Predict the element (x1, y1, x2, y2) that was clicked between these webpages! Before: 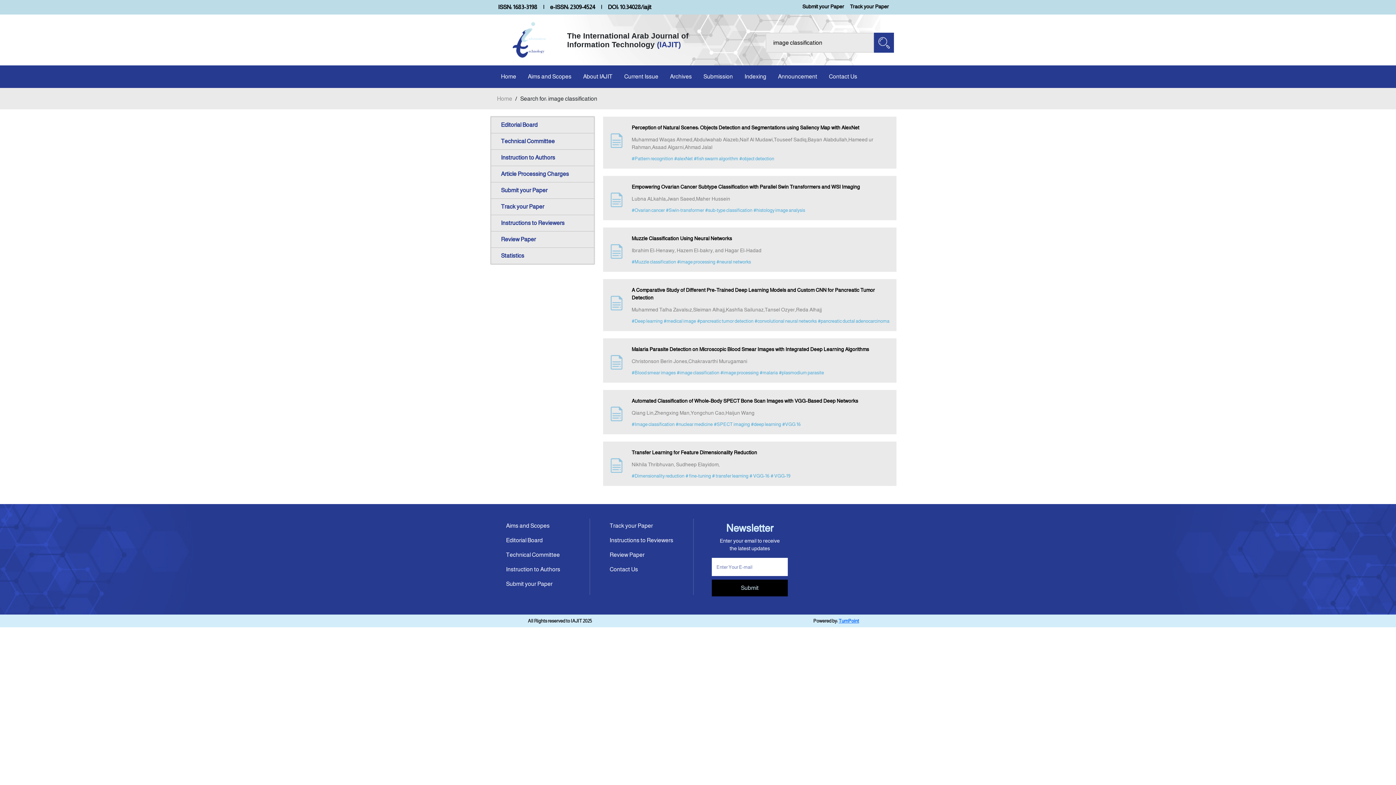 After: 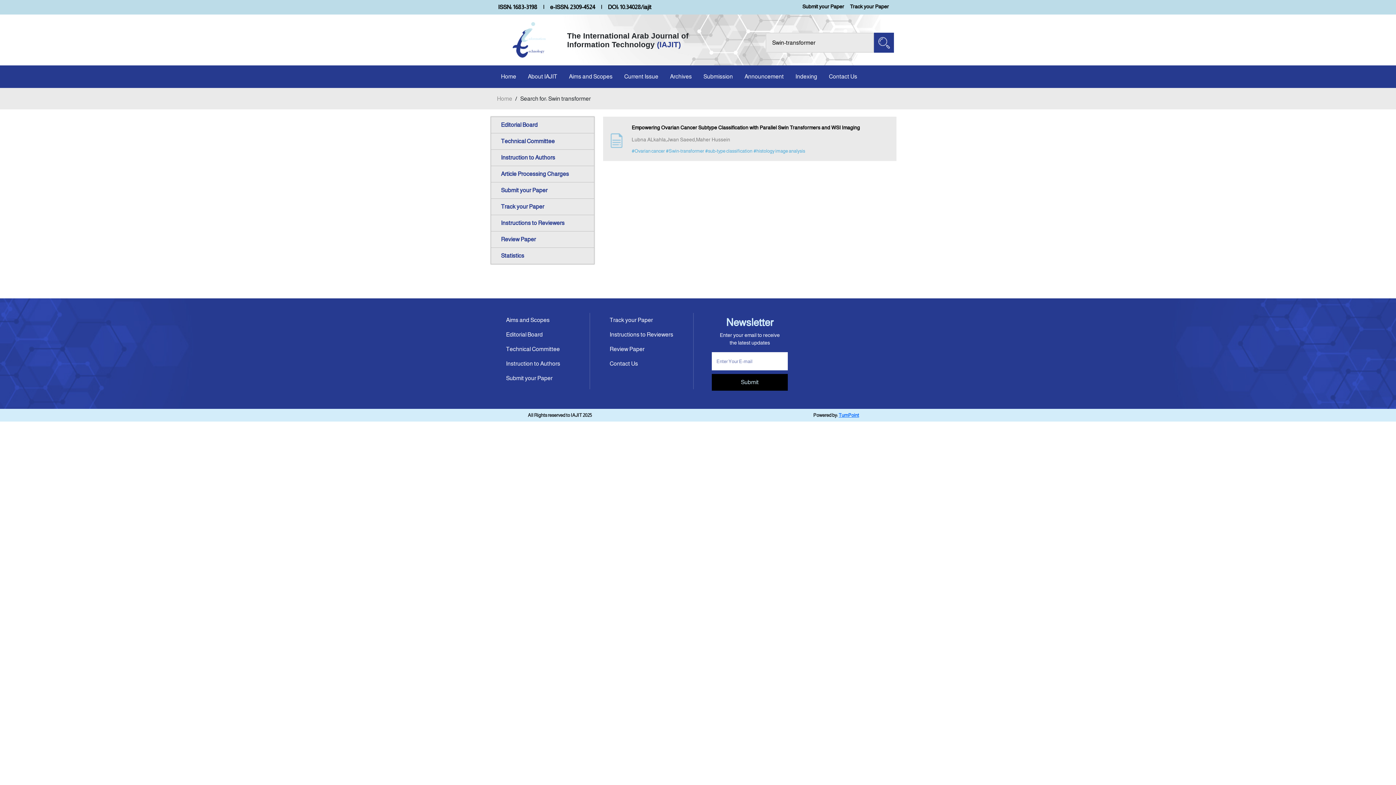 Action: label: #Swin-transformer bbox: (666, 207, 704, 213)